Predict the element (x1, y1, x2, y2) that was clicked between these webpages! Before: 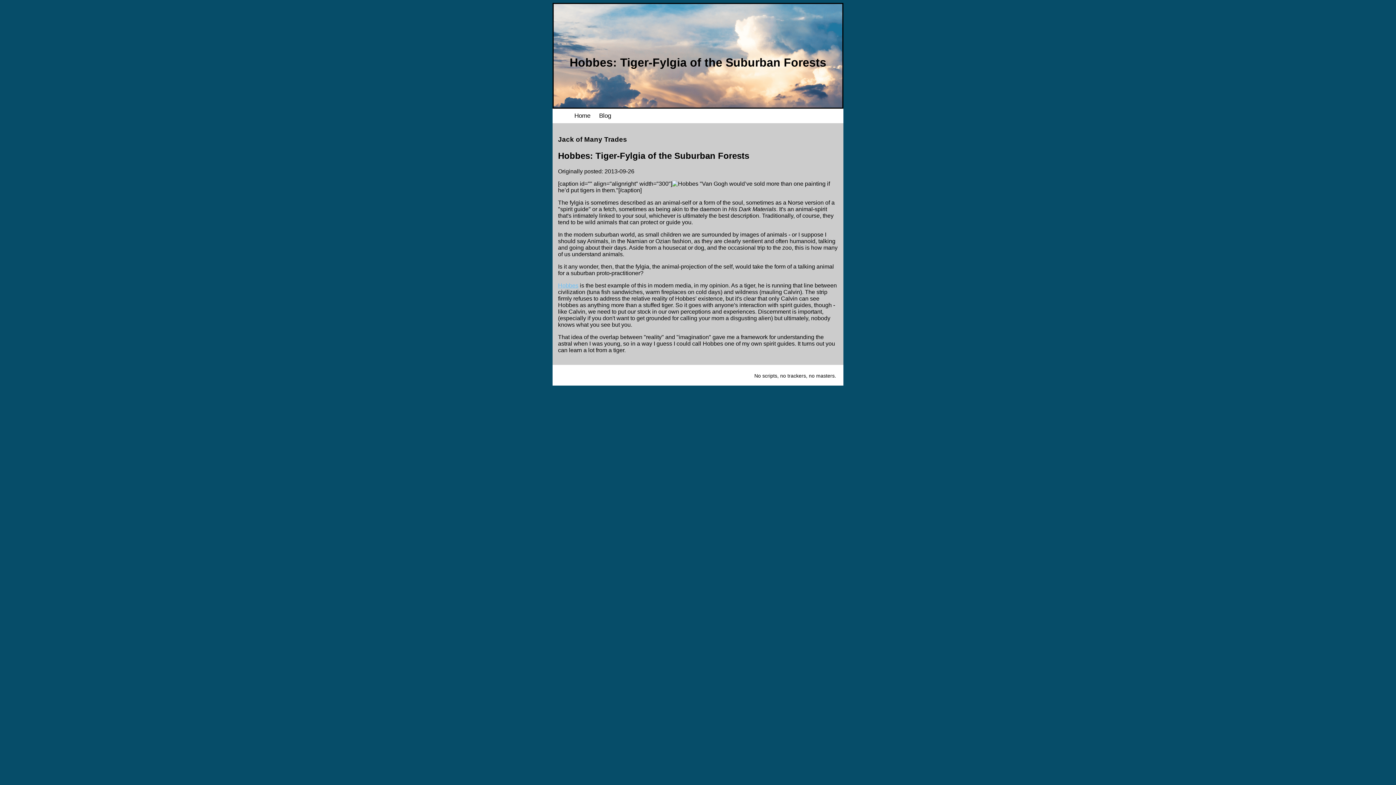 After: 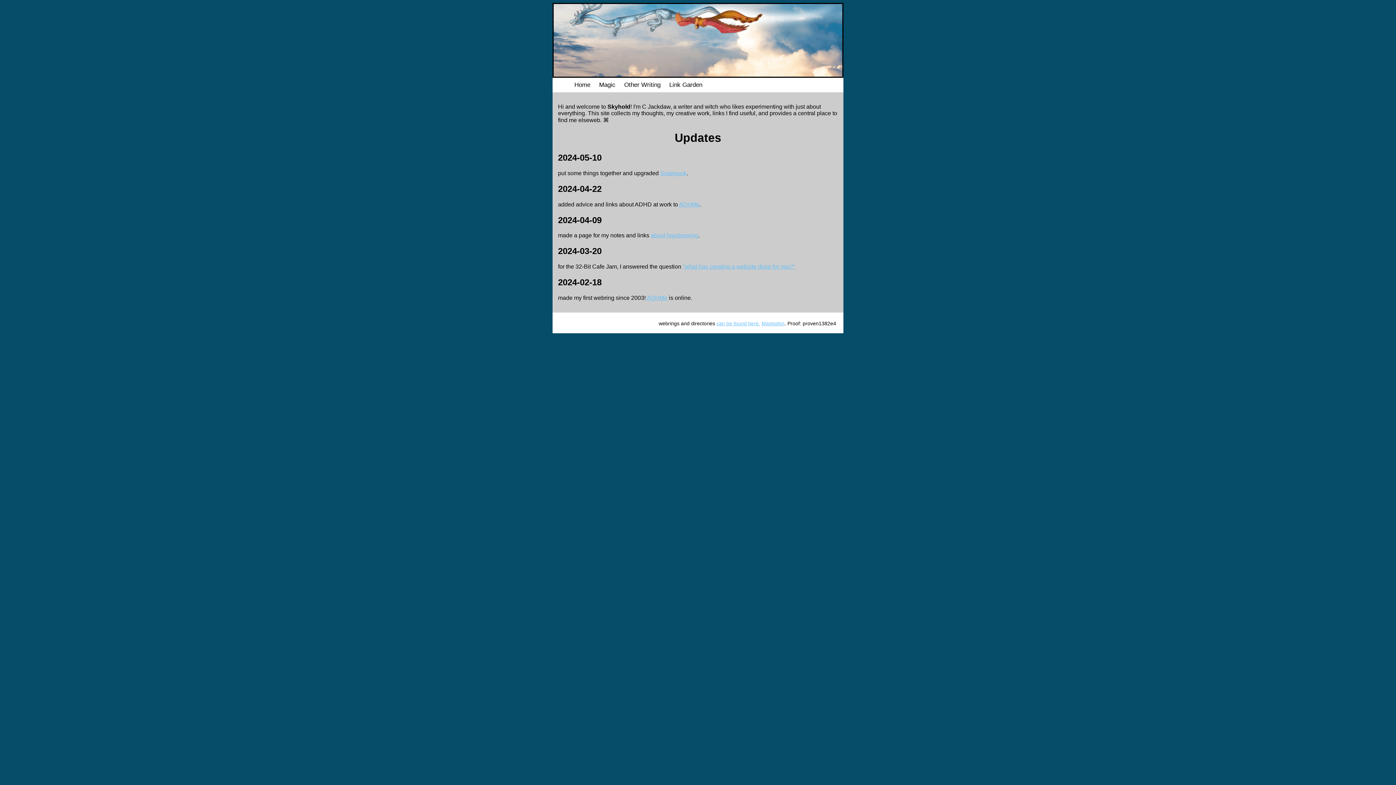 Action: label: Home bbox: (574, 112, 590, 119)